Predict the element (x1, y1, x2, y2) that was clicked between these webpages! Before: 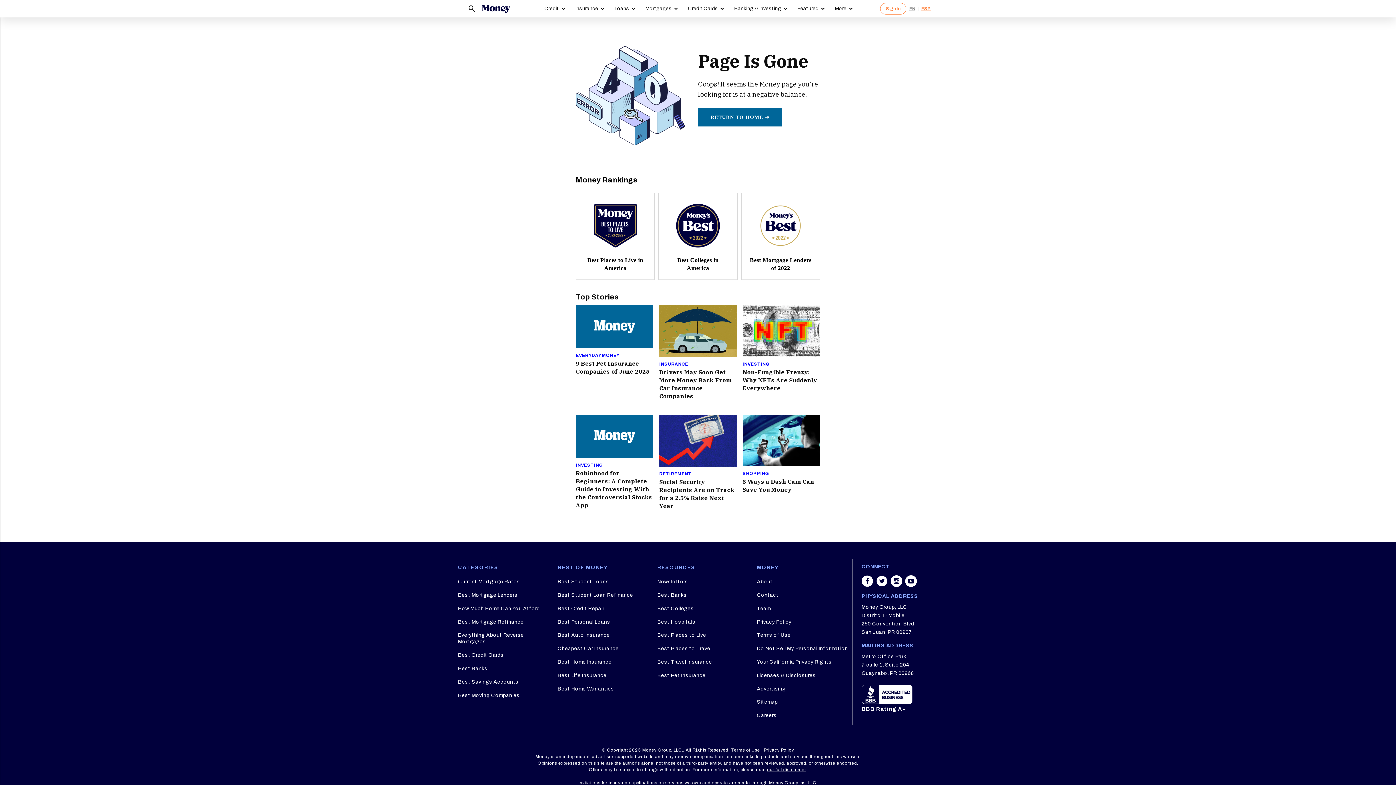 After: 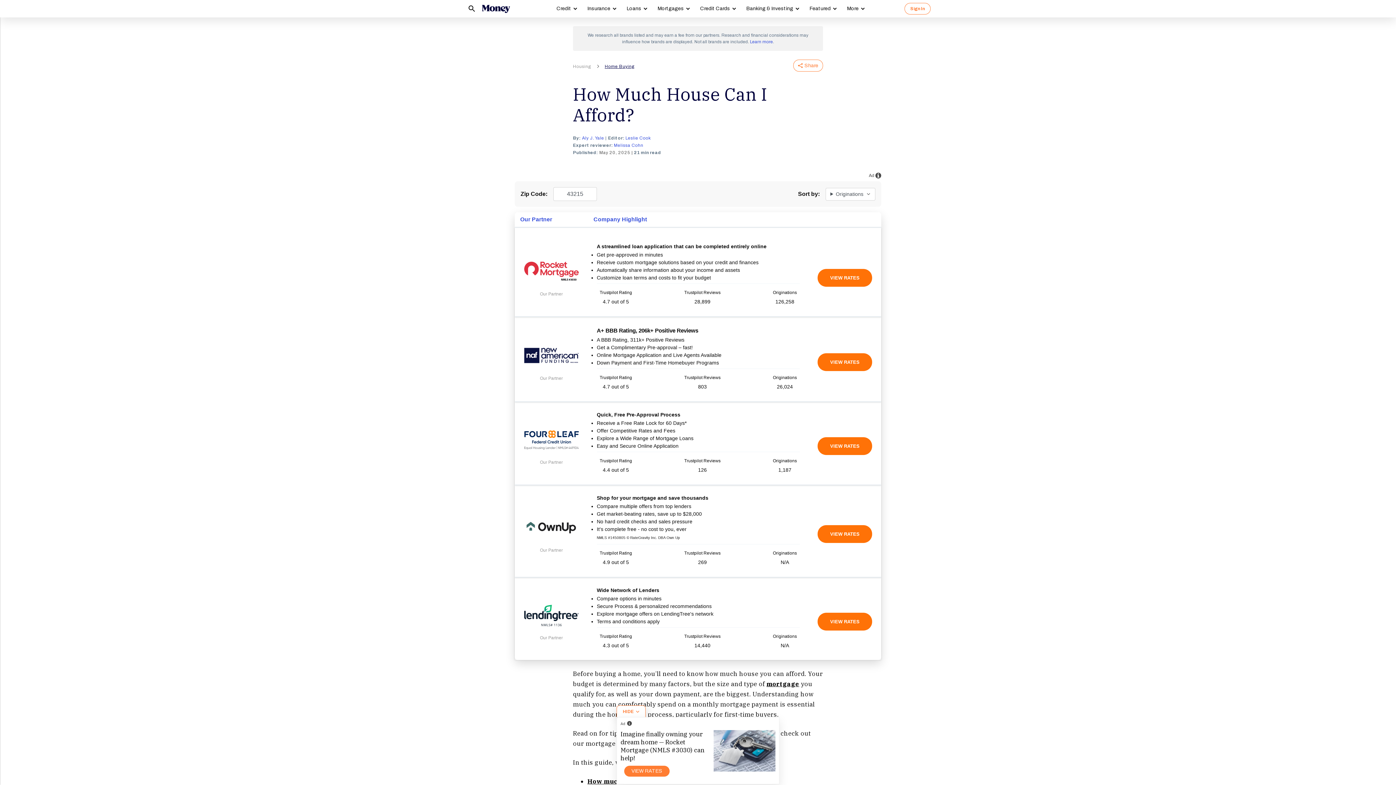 Action: bbox: (458, 603, 540, 614) label: How Much Home Can You Afford